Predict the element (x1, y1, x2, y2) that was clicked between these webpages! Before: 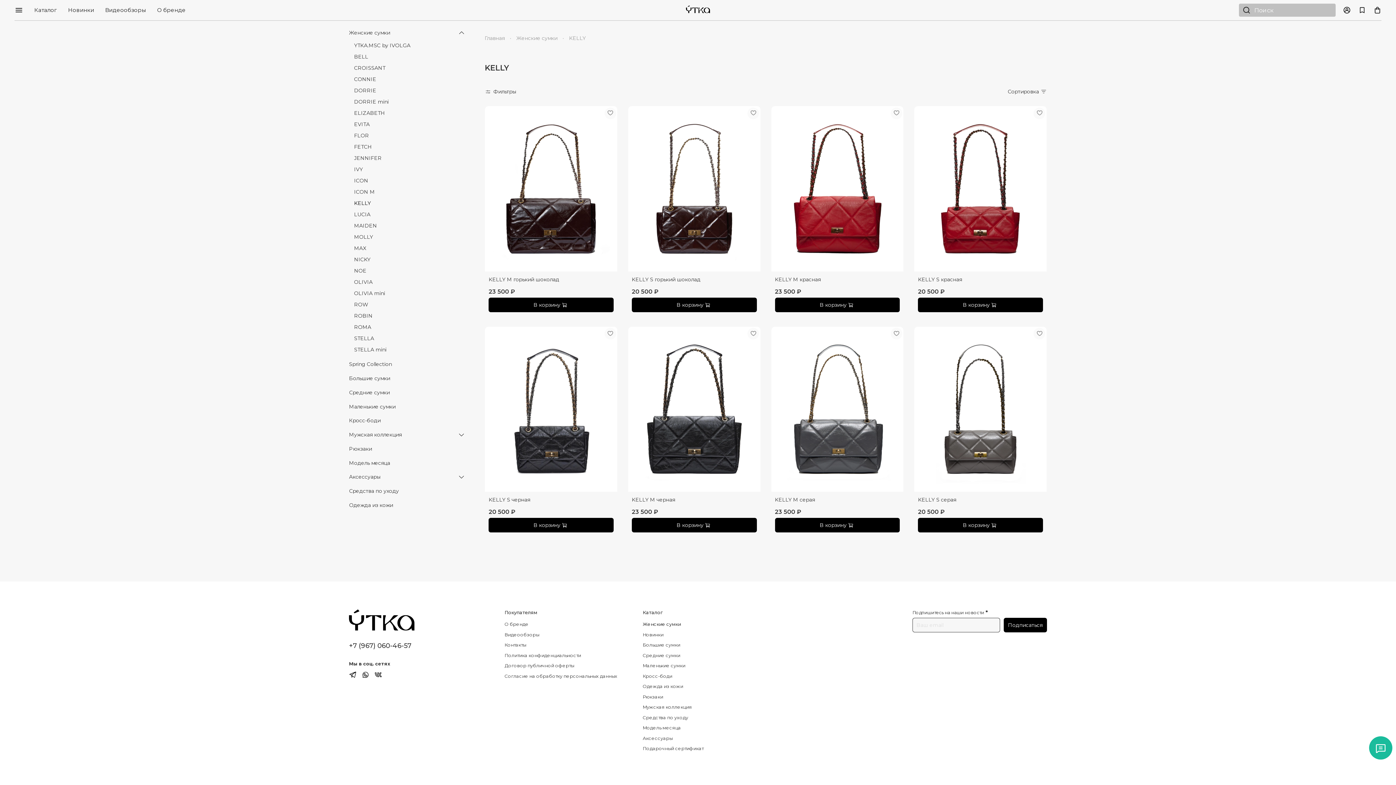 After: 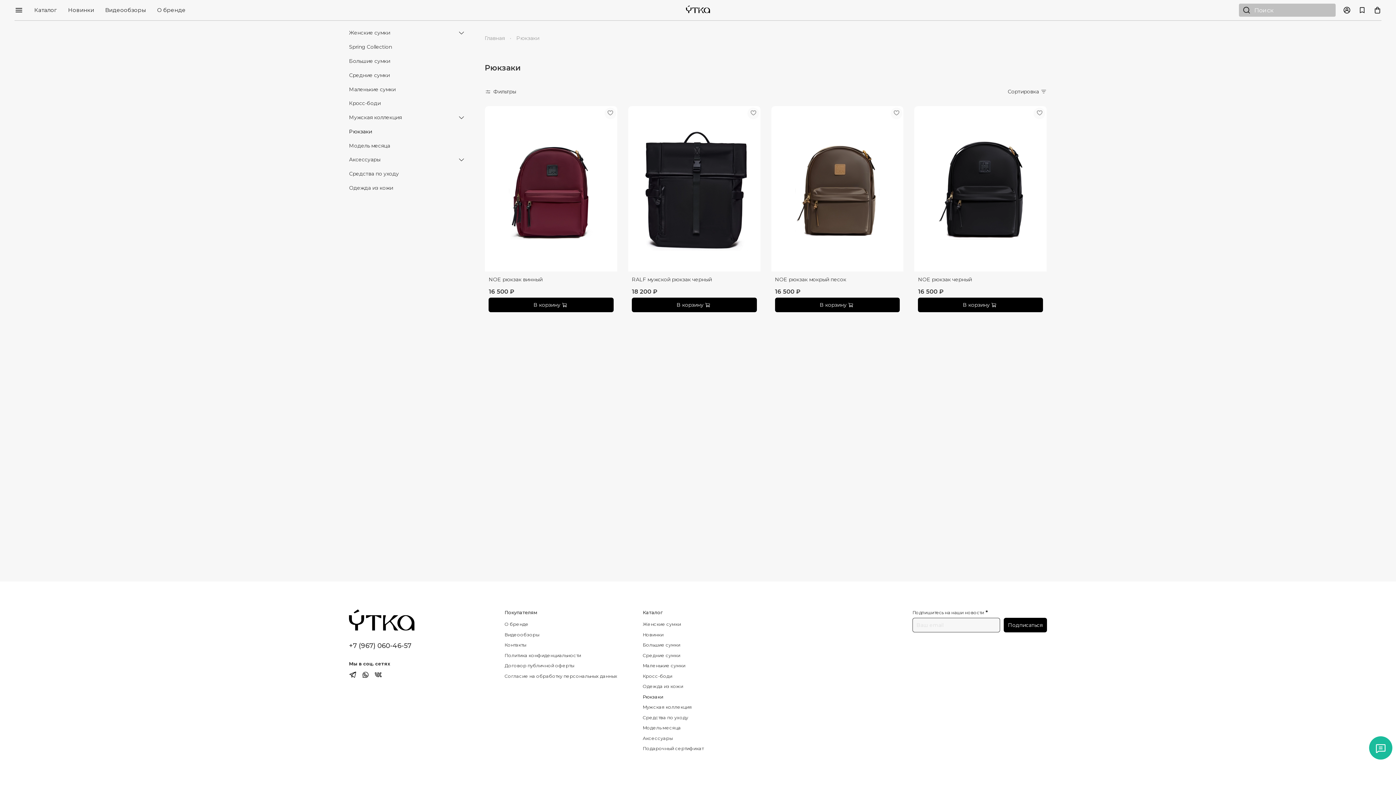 Action: label: Рюкзаки bbox: (642, 694, 703, 700)